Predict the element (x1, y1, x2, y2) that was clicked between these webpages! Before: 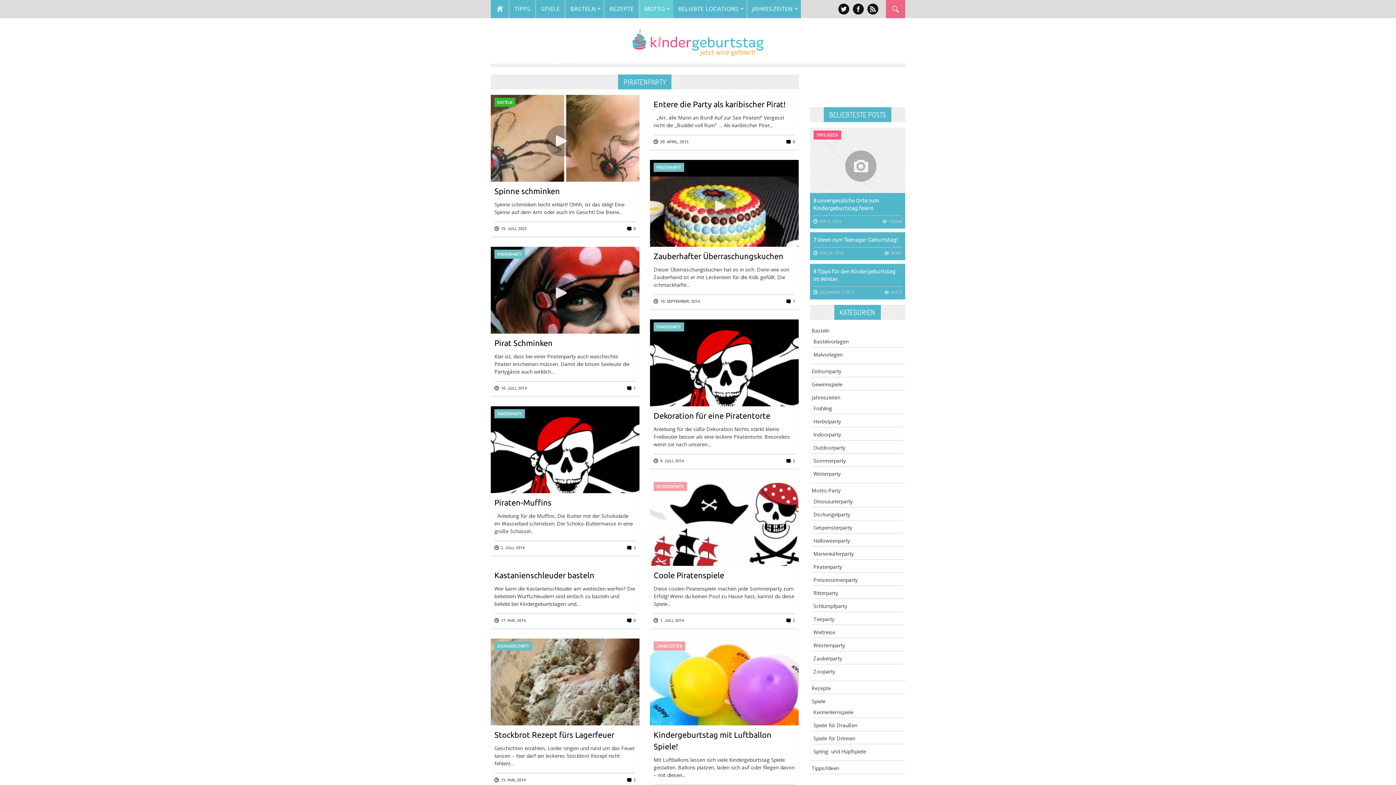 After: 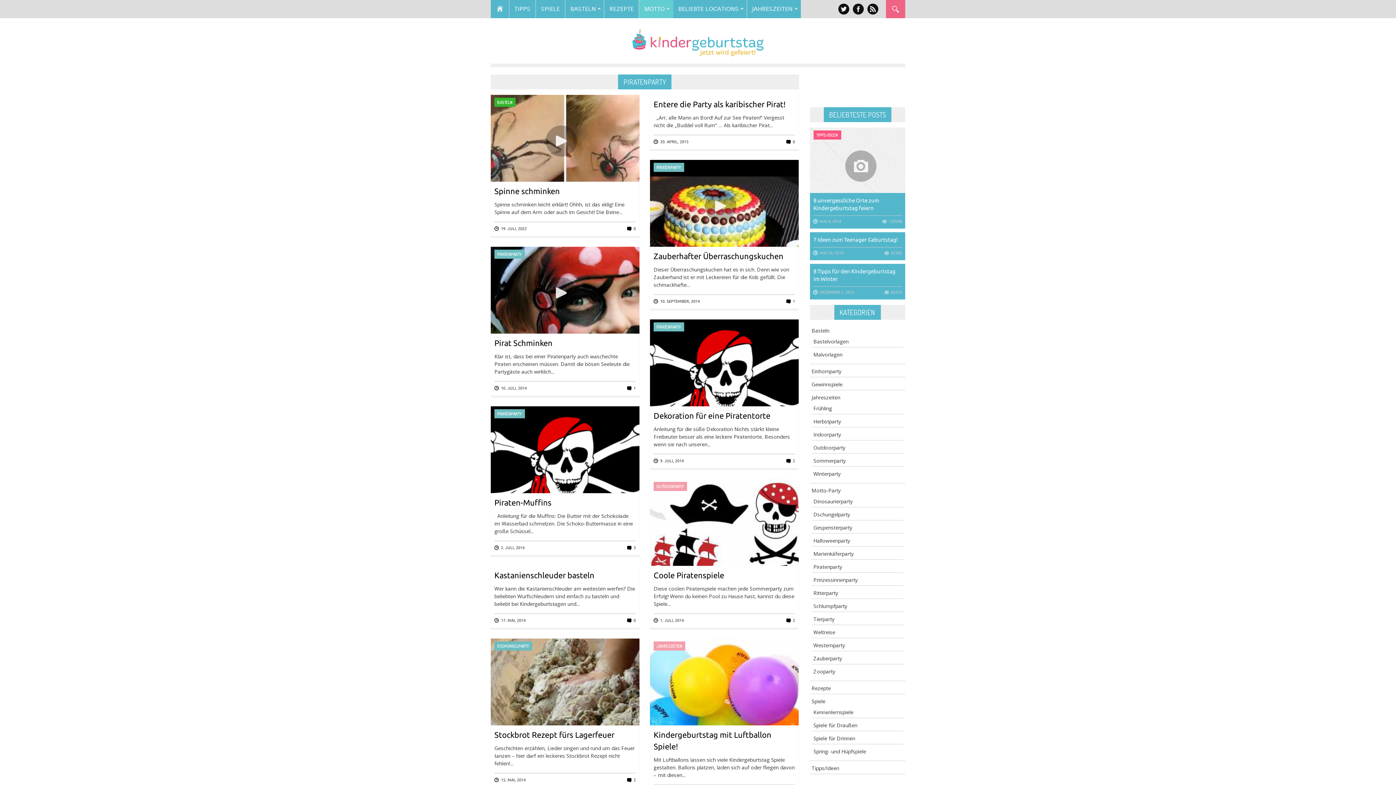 Action: bbox: (813, 563, 842, 570) label: Piratenparty